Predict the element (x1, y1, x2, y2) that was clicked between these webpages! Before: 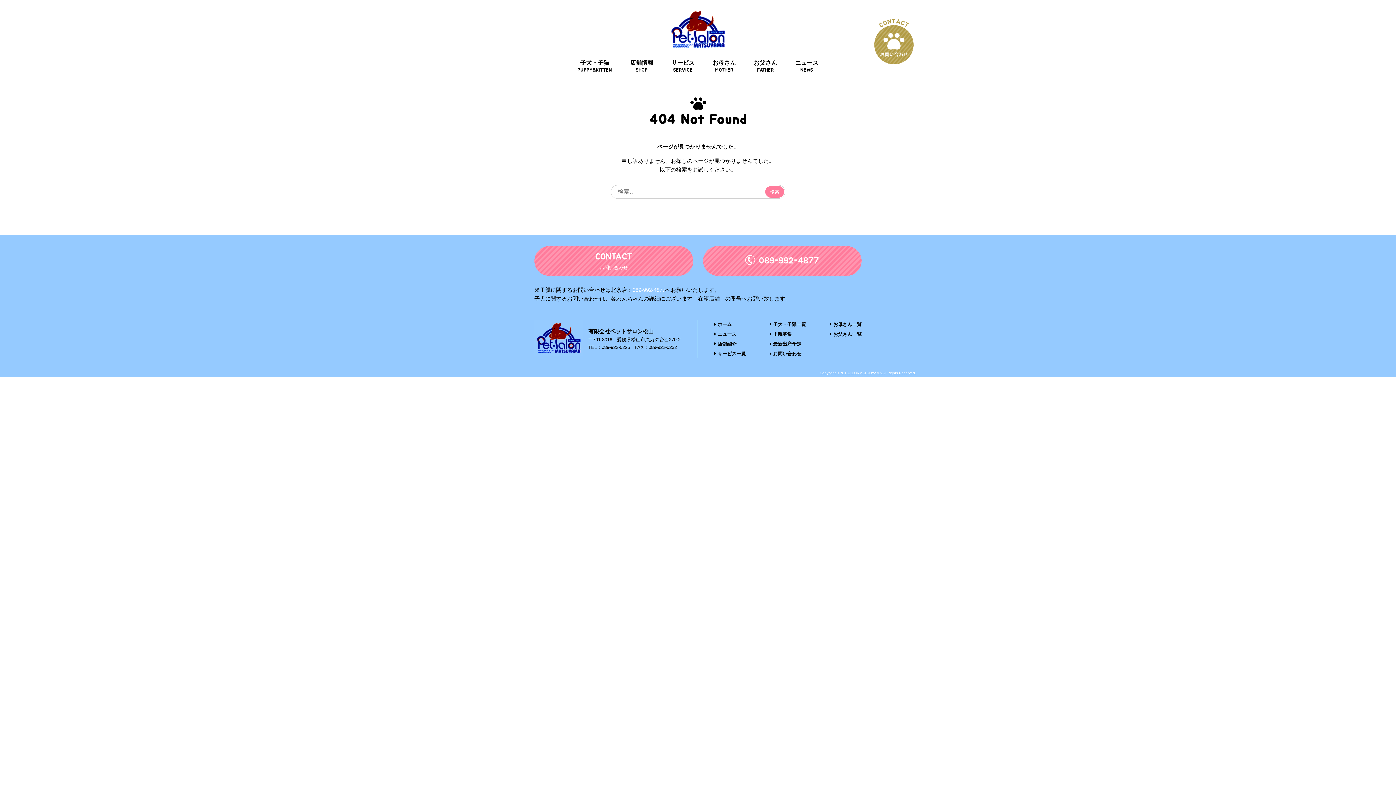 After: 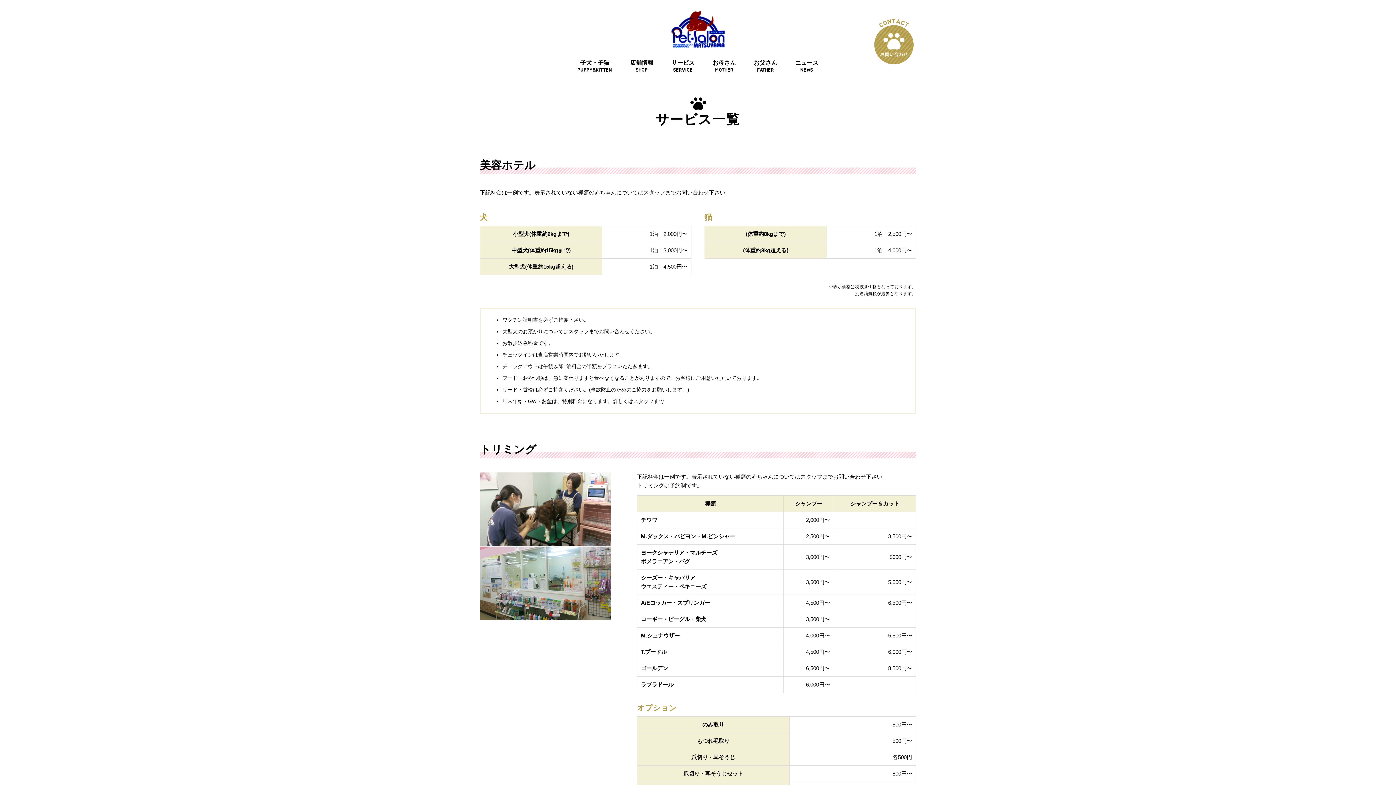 Action: label: サービス
SERVICE bbox: (662, 54, 703, 77)